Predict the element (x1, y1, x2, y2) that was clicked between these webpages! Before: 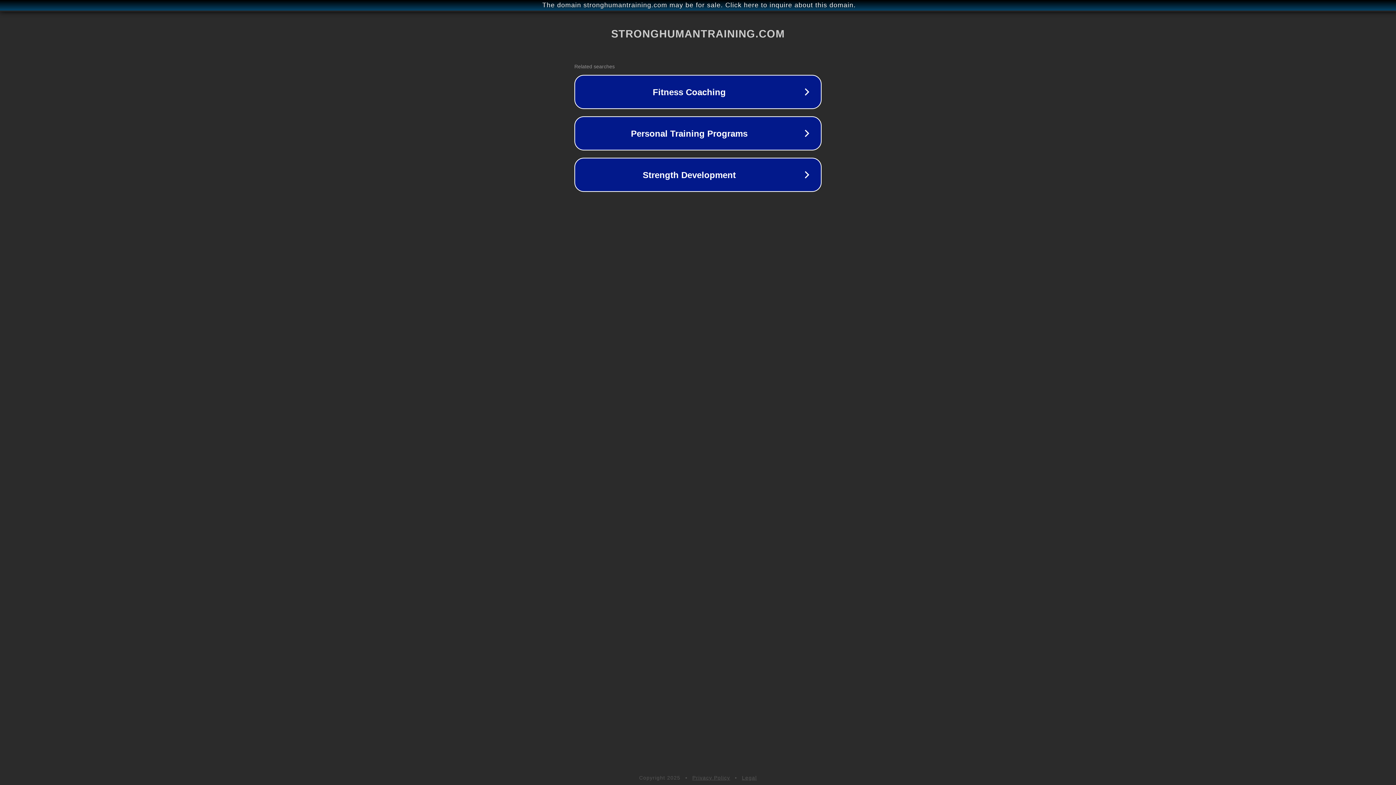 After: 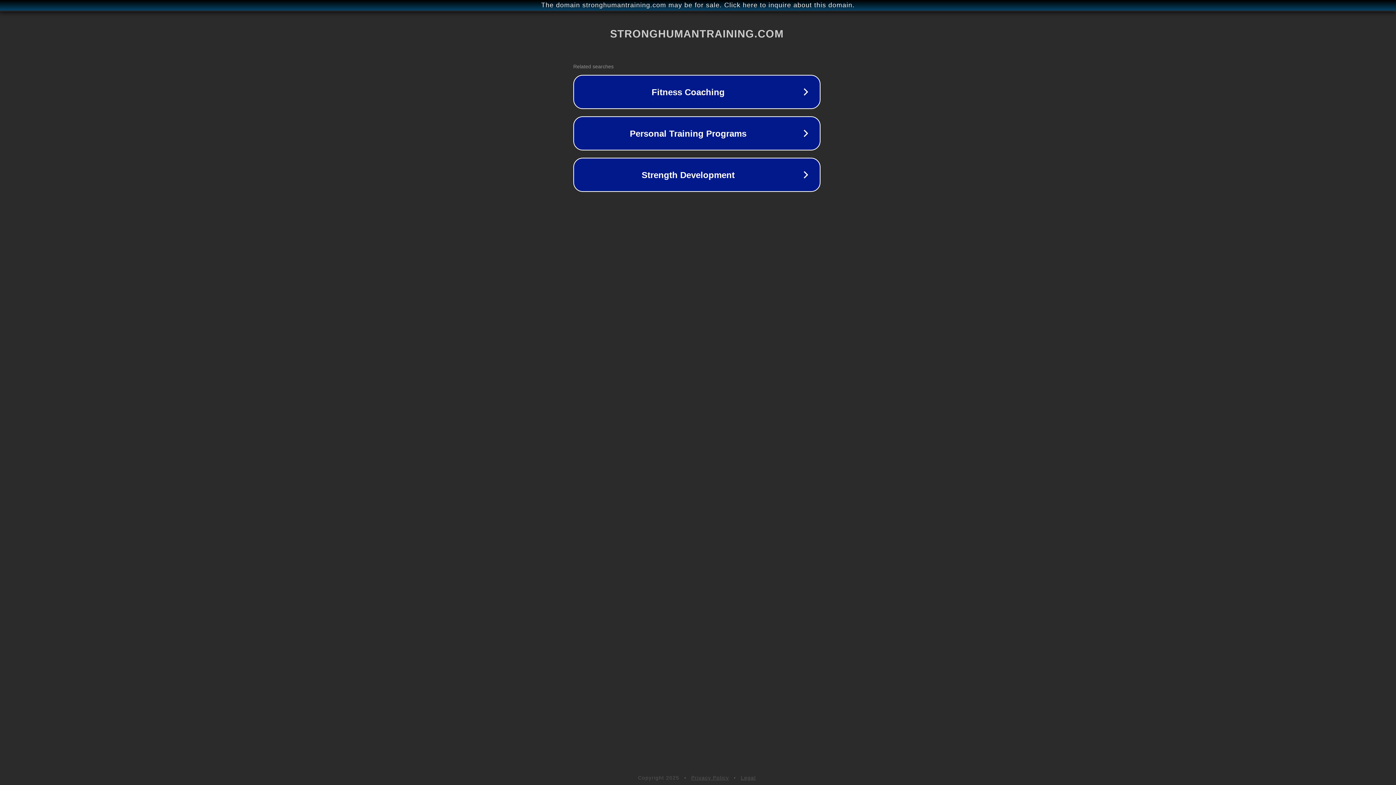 Action: bbox: (1, 1, 1397, 9) label: The domain stronghumantraining.com may be for sale. Click here to inquire about this domain.